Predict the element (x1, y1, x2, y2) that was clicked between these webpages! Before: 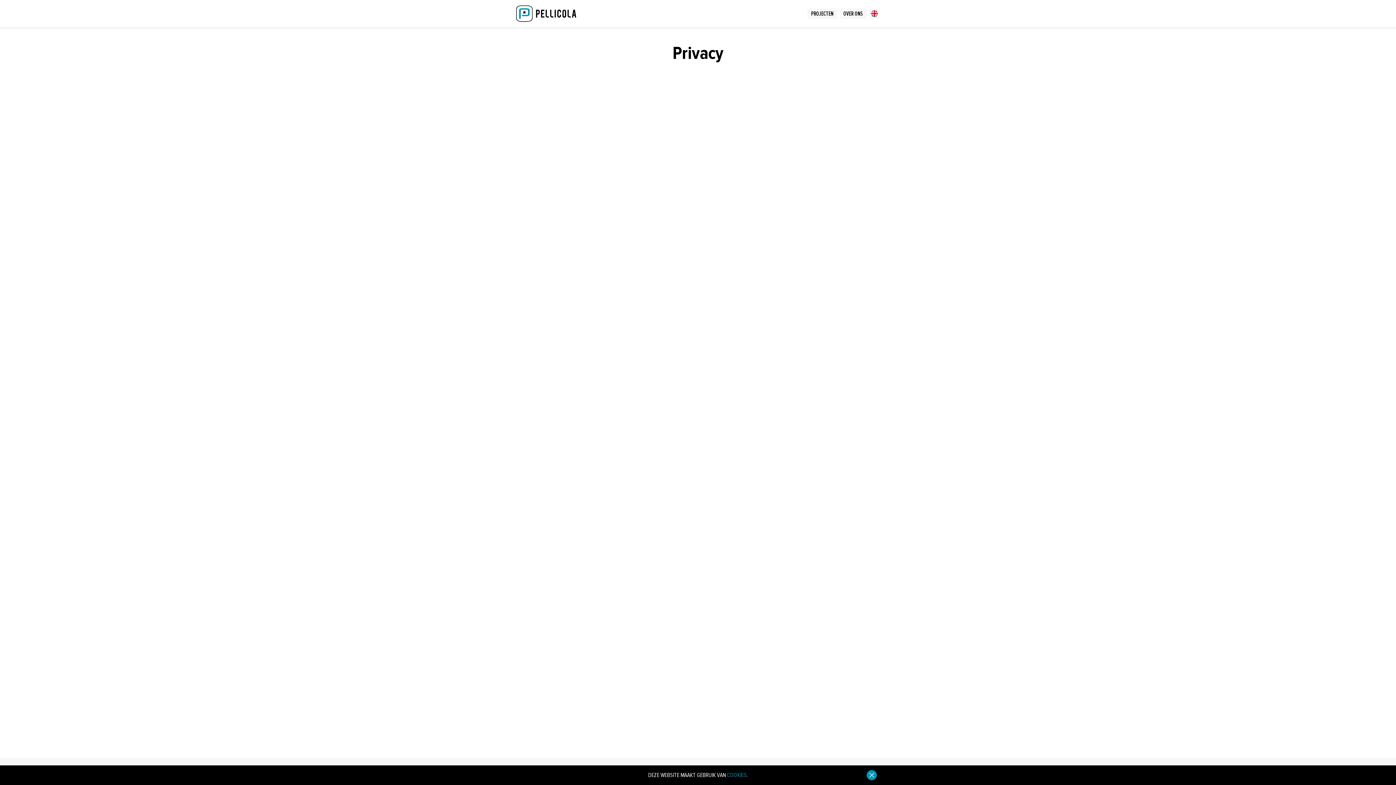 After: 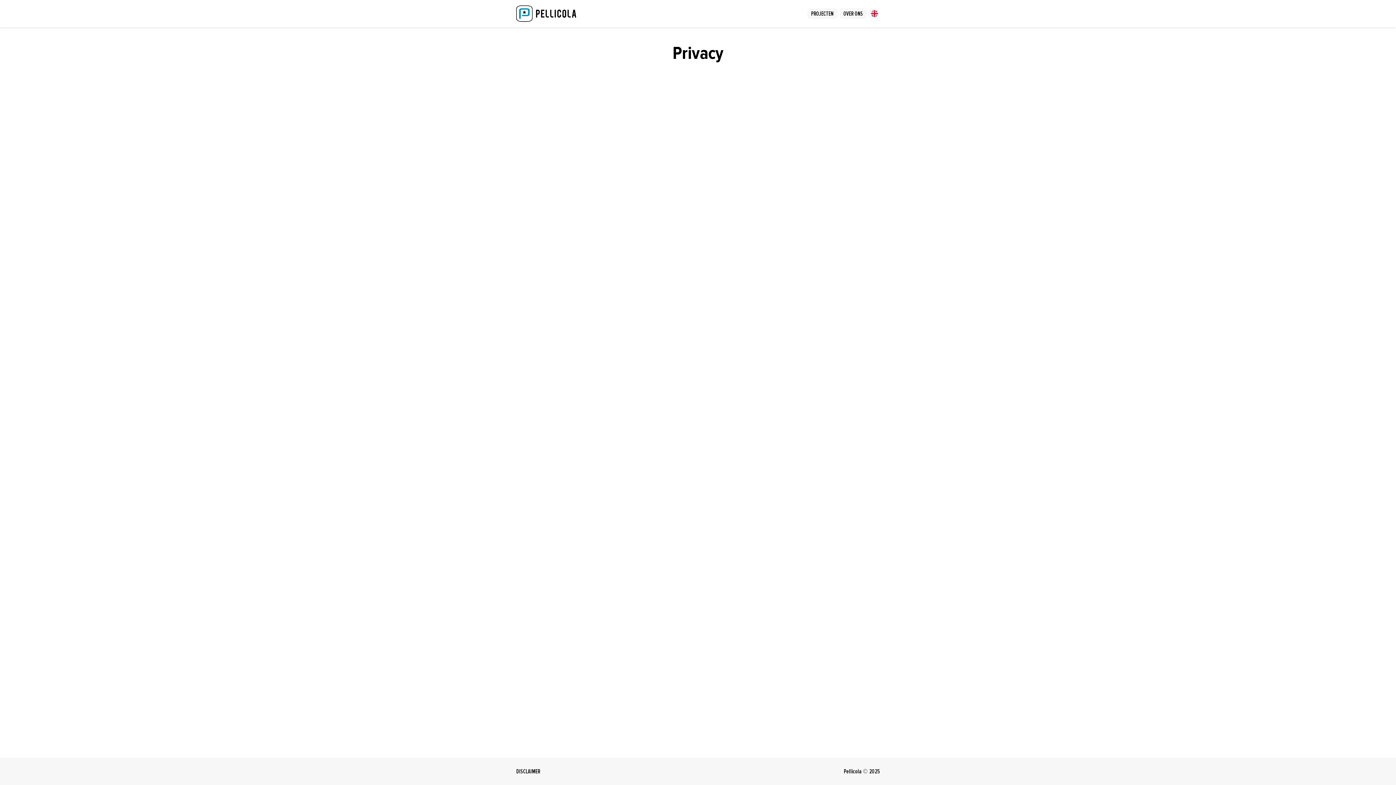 Action: bbox: (866, 770, 877, 780)